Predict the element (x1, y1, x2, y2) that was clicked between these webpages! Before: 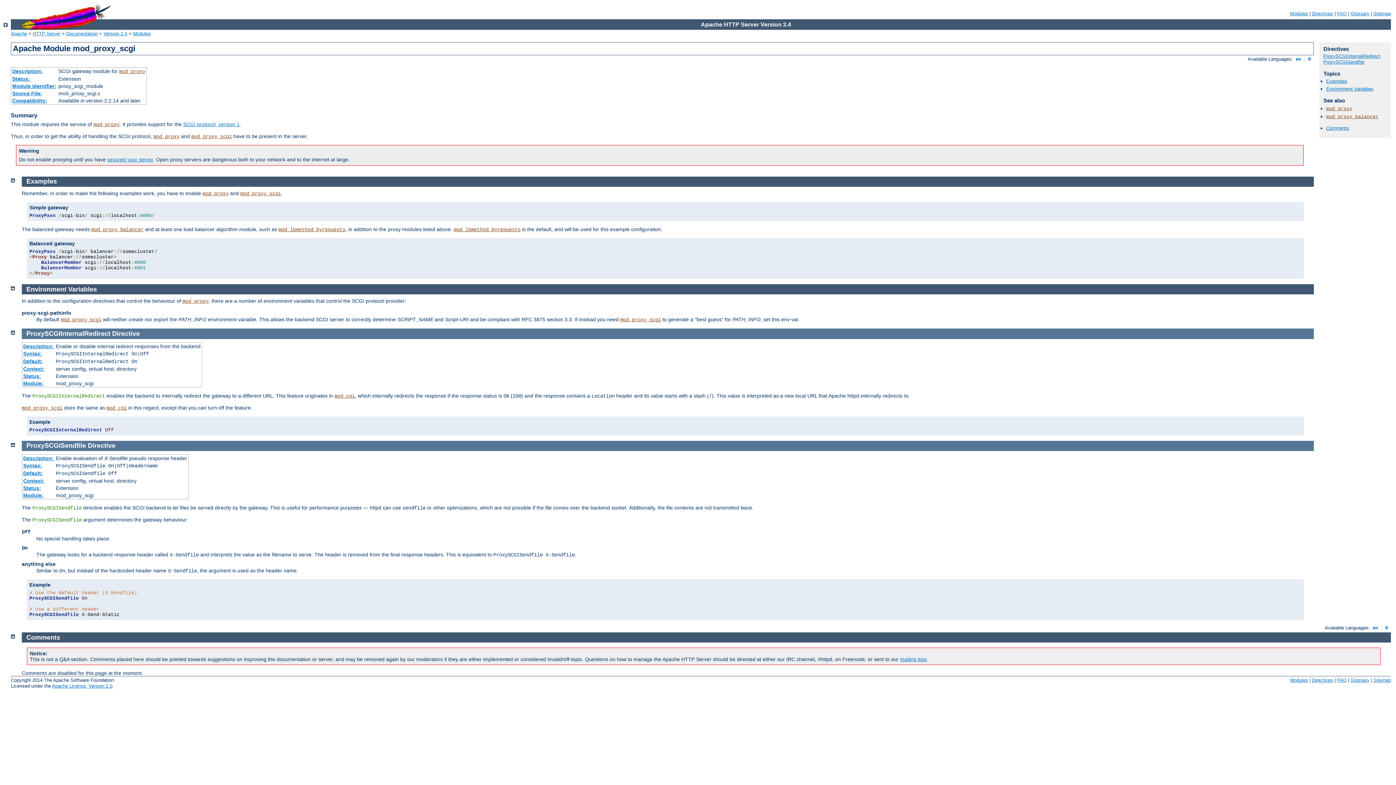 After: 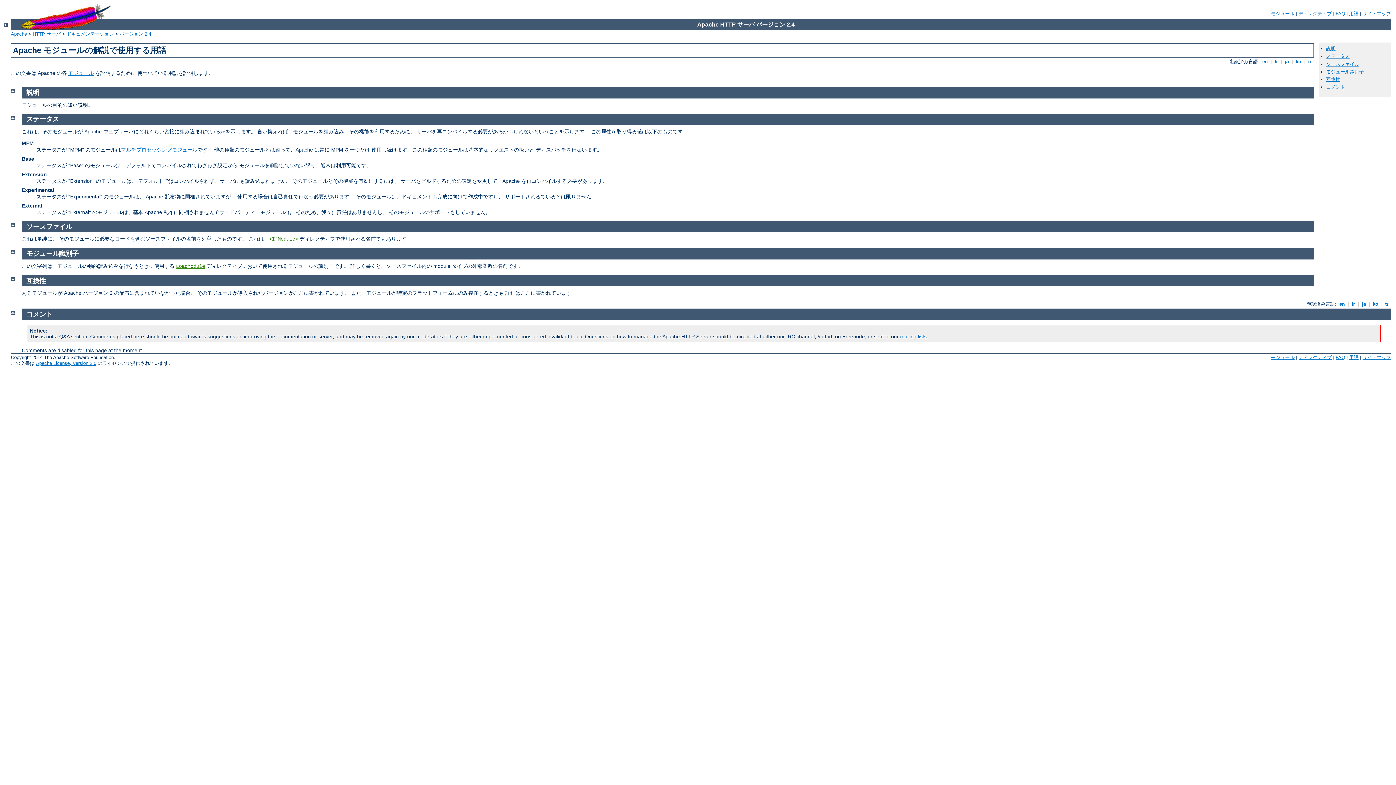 Action: label: Compatibility: bbox: (12, 97, 47, 103)